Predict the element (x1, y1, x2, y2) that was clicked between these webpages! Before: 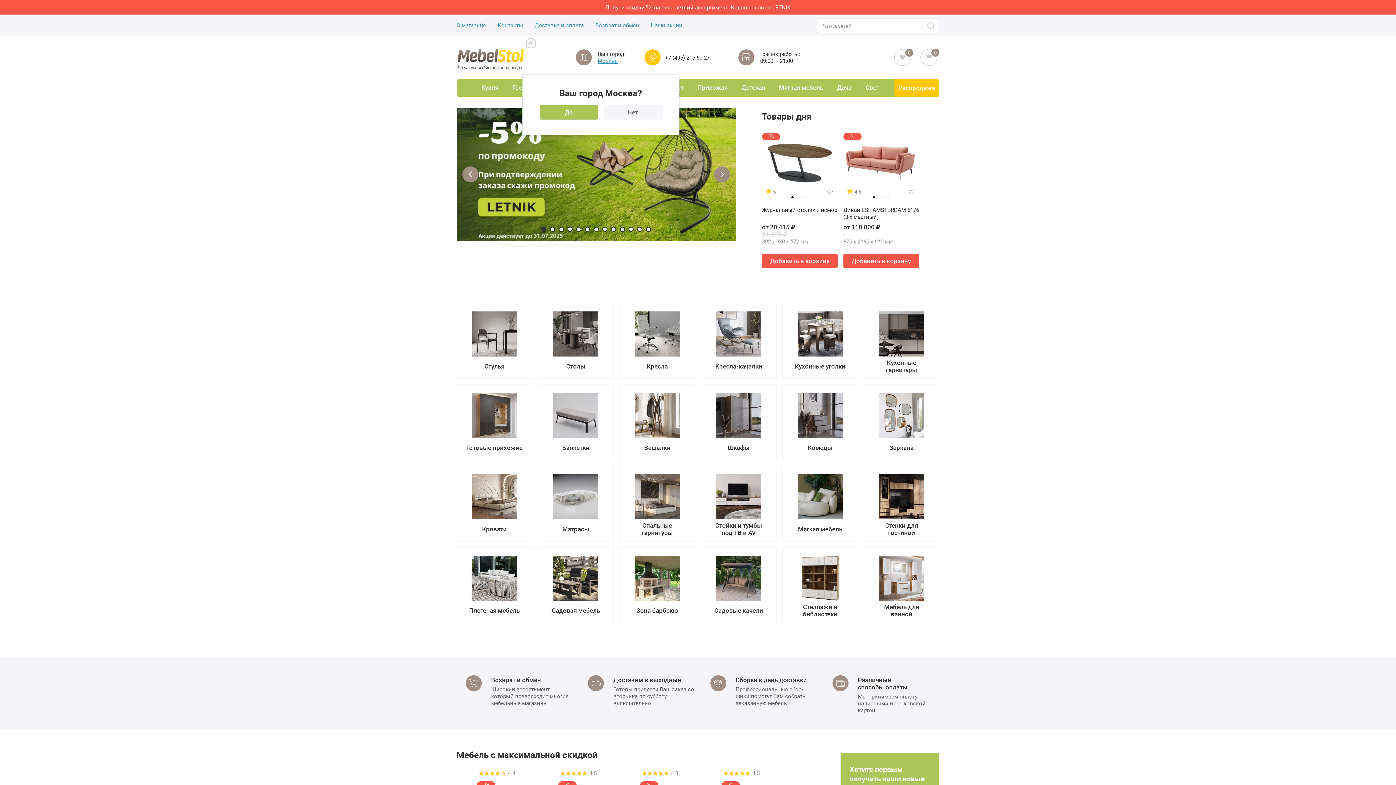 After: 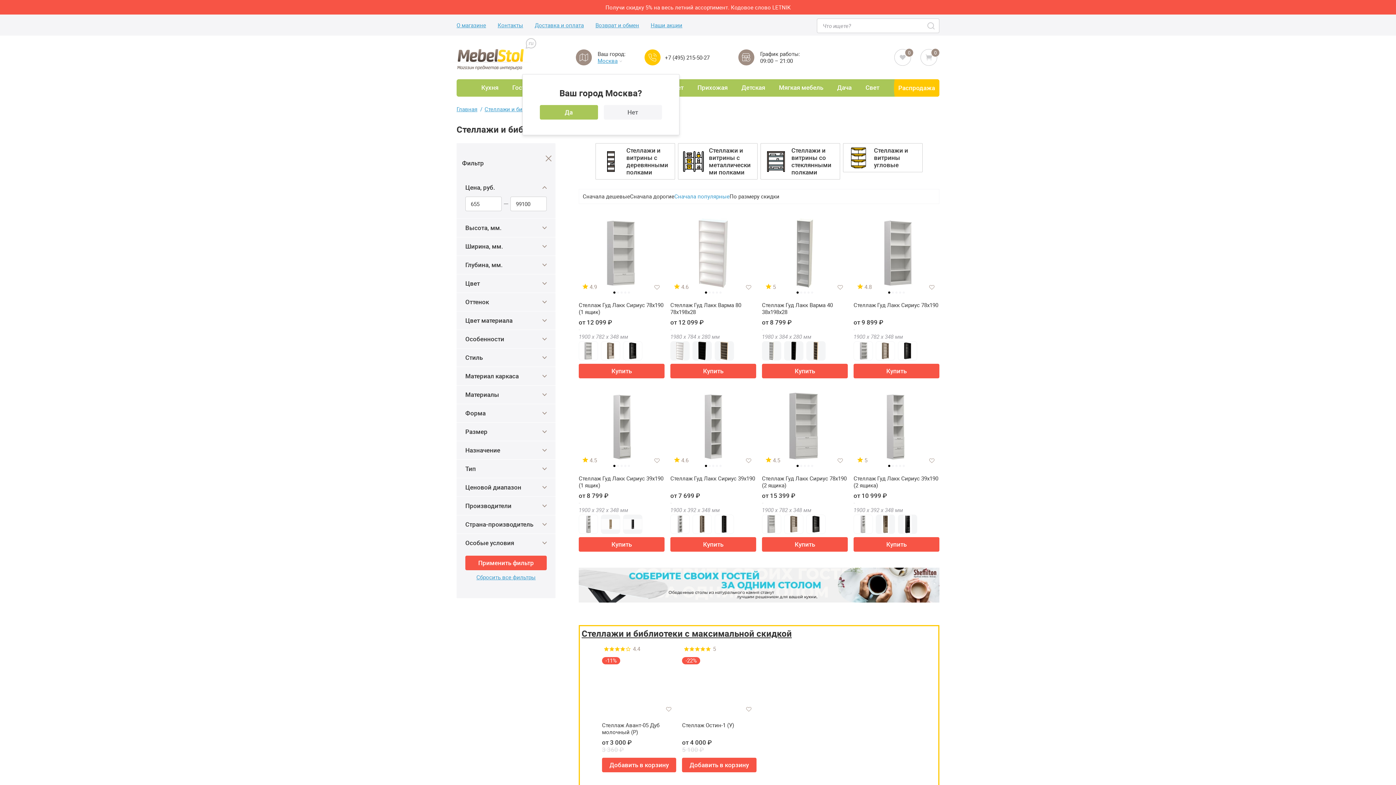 Action: label: 543 модели
Стеллажи и библиотеки bbox: (782, 547, 858, 623)